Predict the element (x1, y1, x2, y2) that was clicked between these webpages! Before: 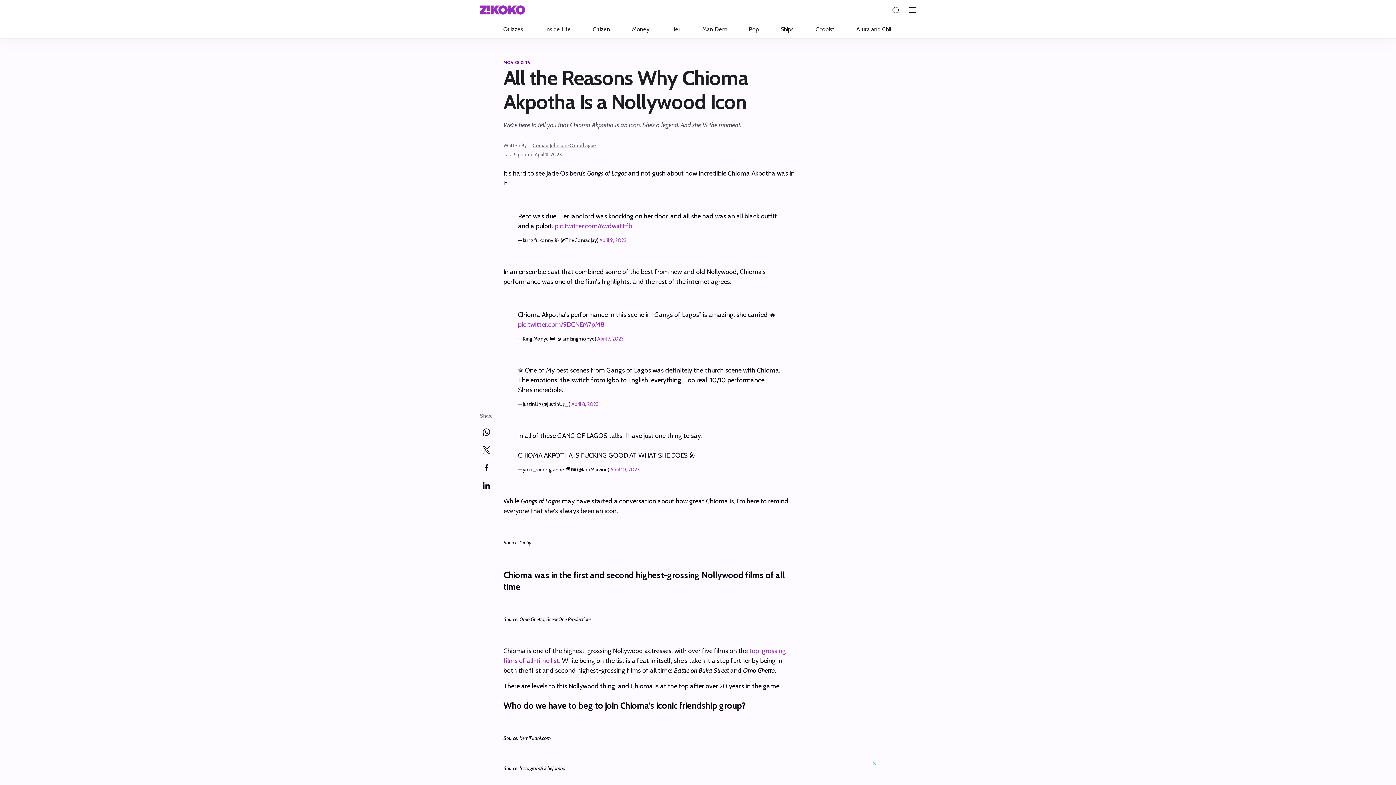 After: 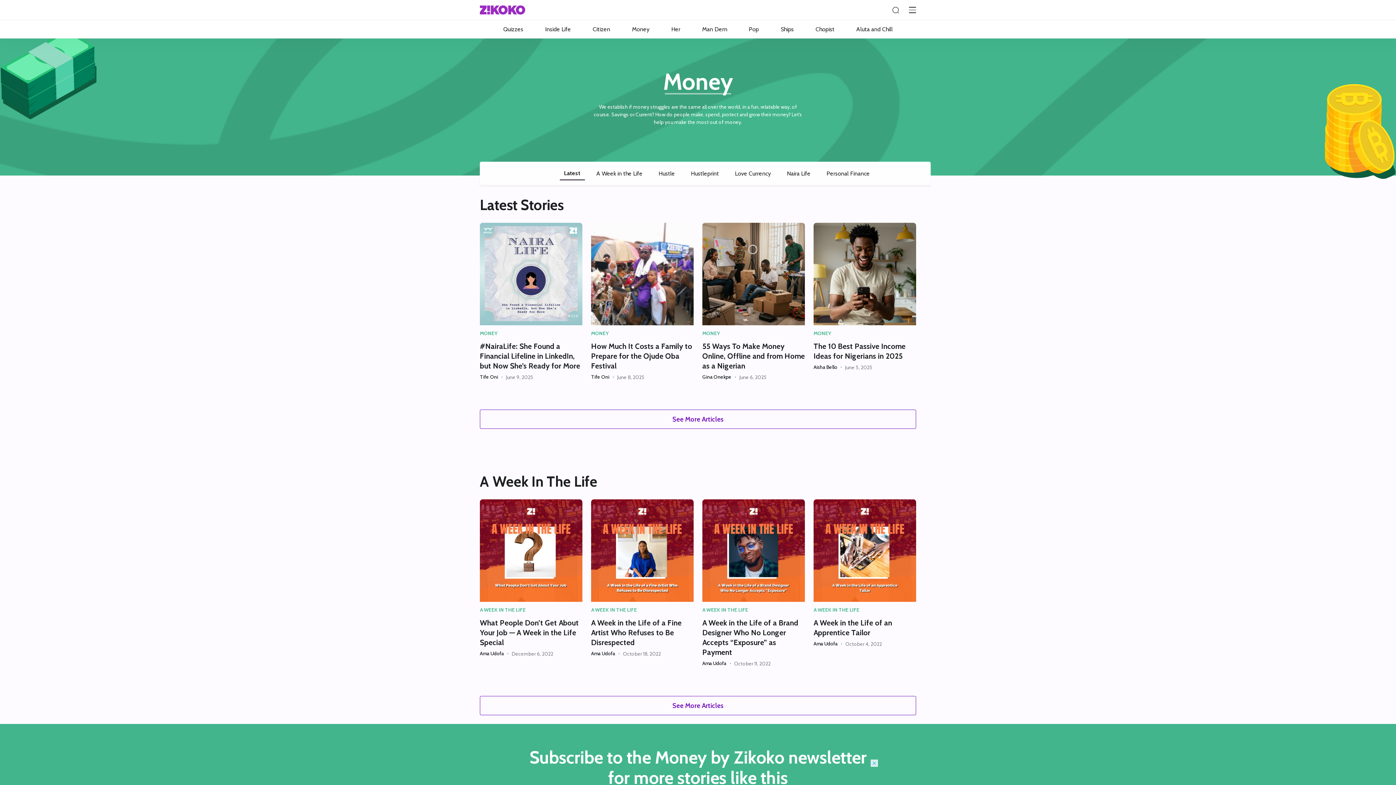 Action: bbox: (621, 20, 660, 38) label: Money